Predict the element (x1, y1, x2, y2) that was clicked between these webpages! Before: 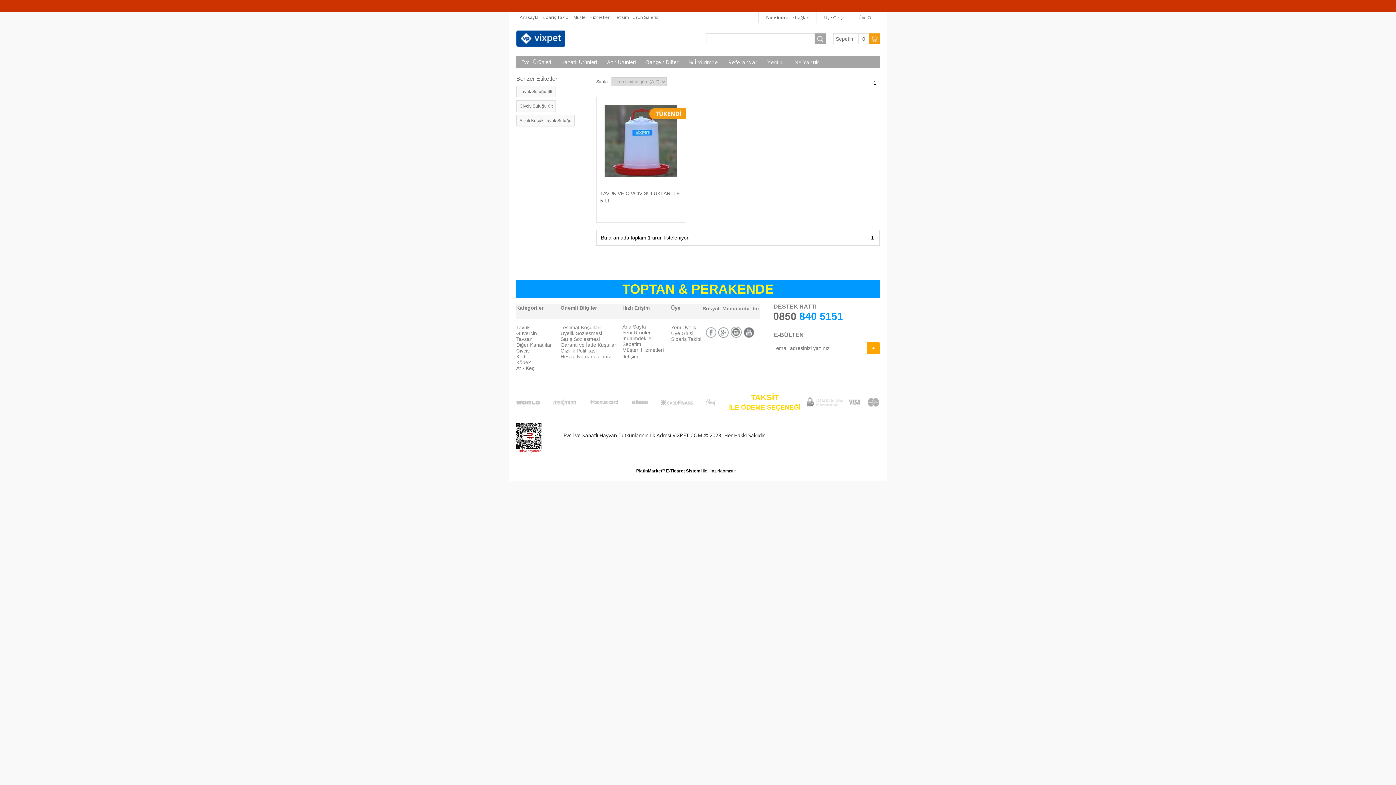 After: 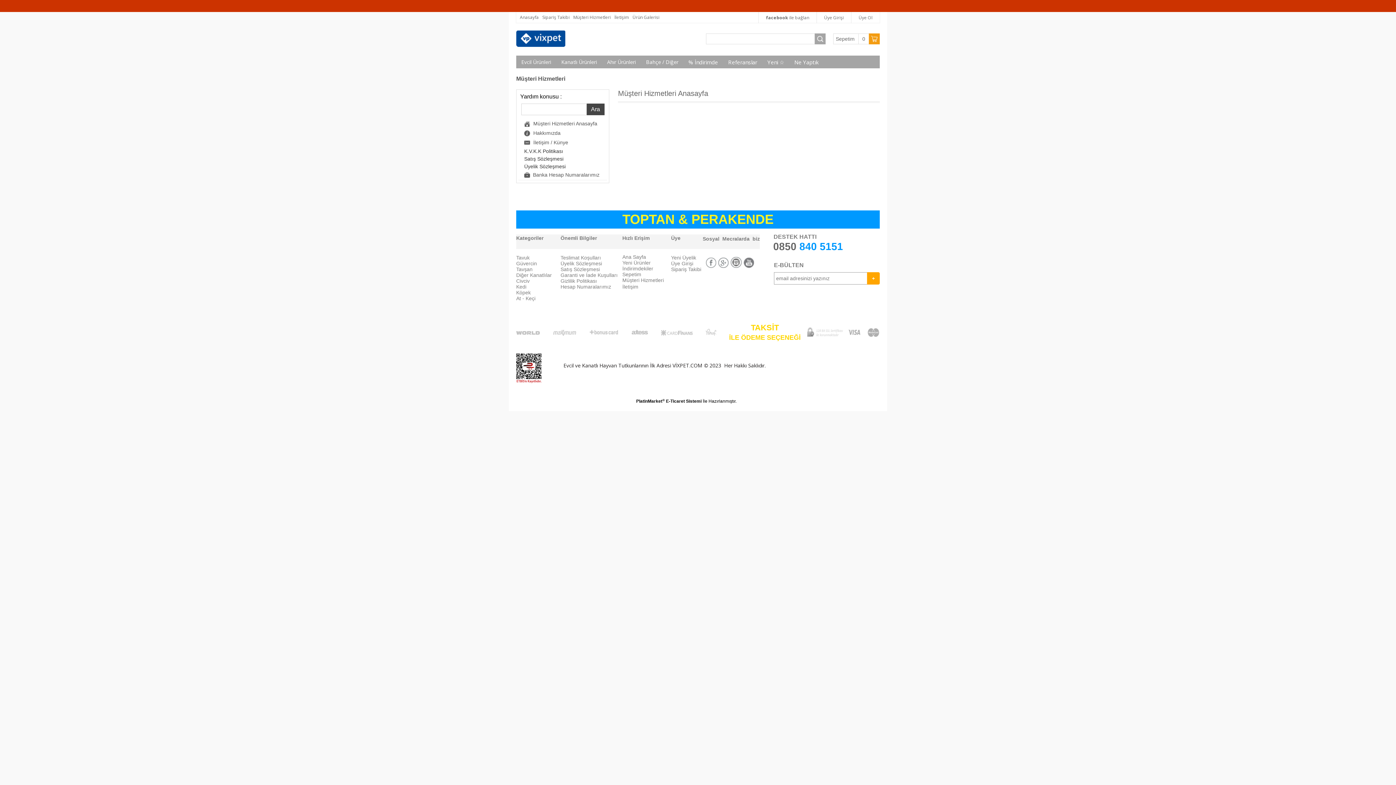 Action: bbox: (573, 12, 610, 22) label: Müşteri Hizmetleri